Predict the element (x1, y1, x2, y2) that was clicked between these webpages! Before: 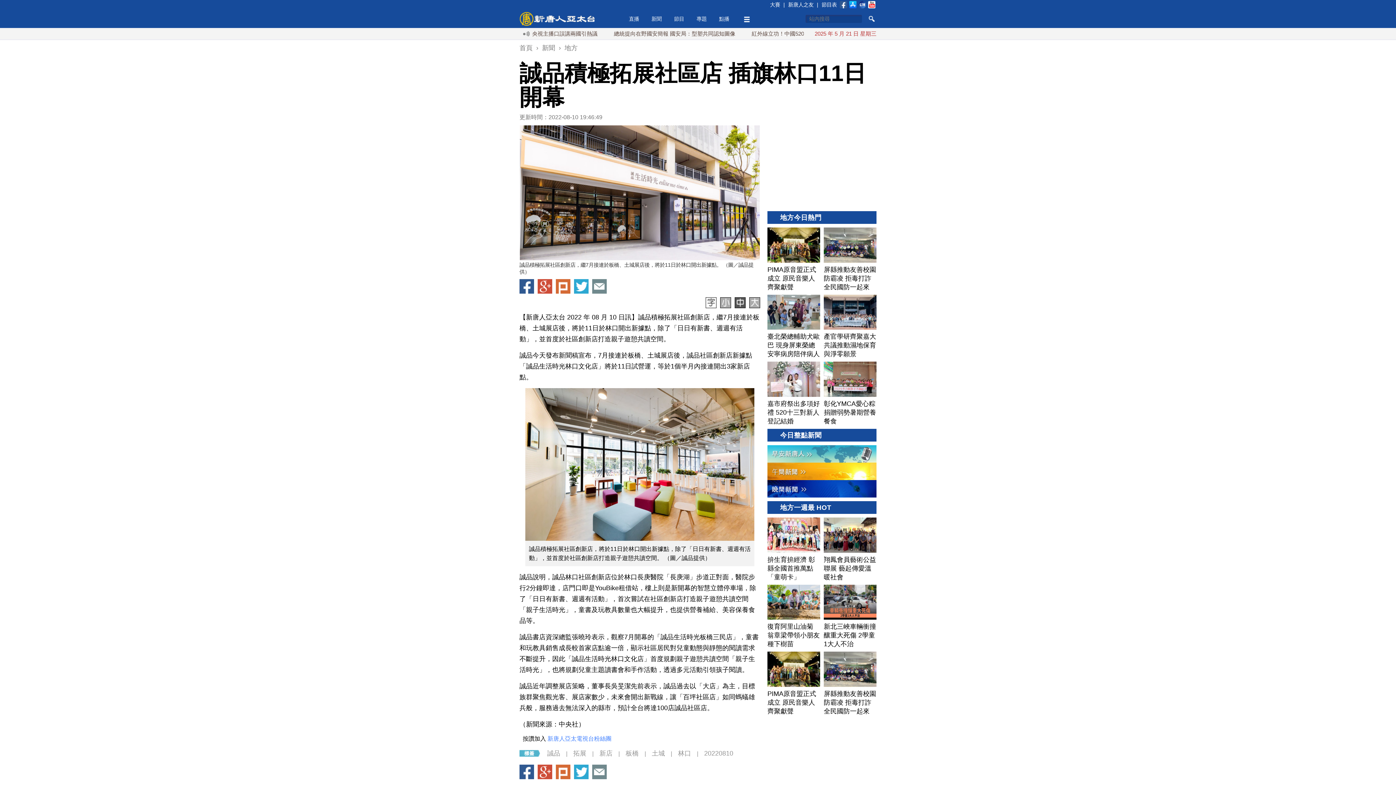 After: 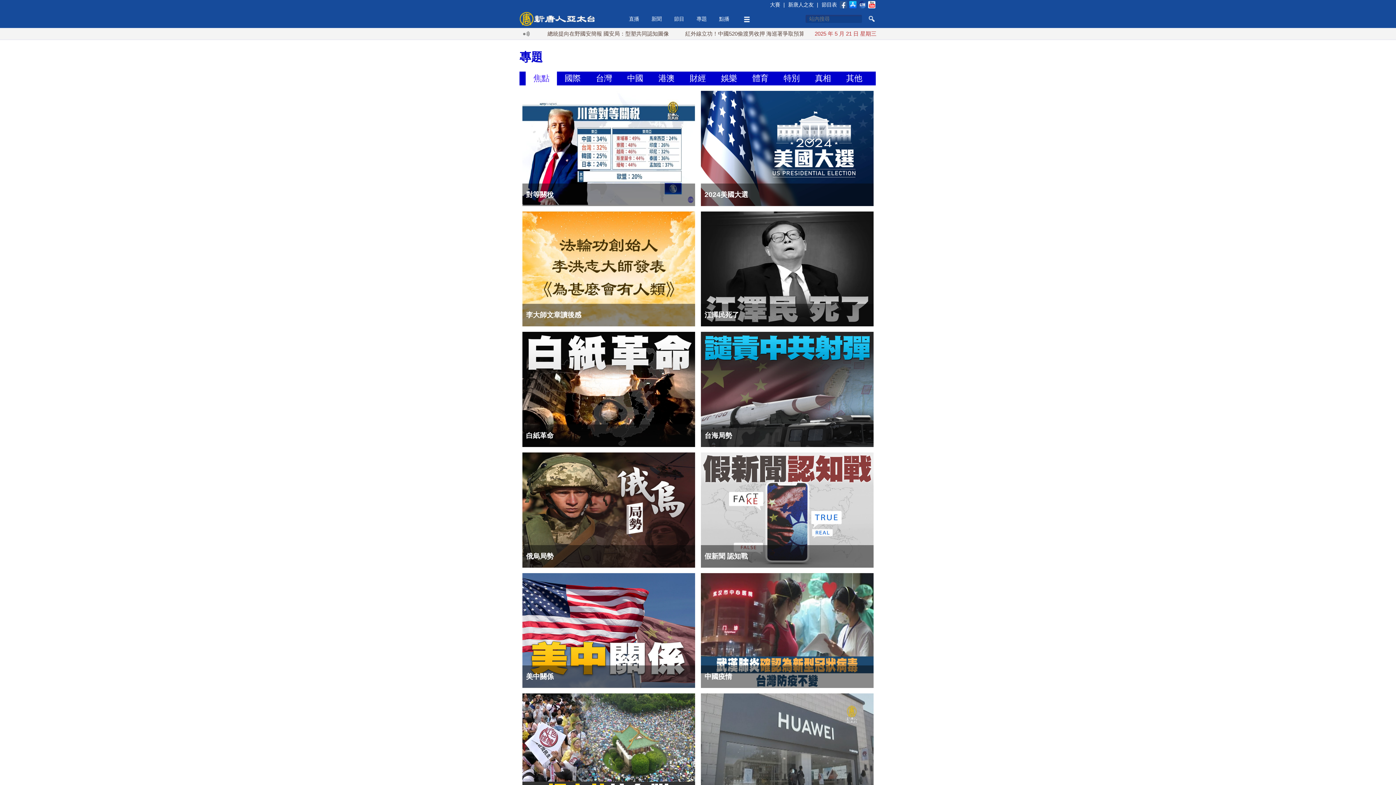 Action: bbox: (693, 14, 710, 28) label: 專題